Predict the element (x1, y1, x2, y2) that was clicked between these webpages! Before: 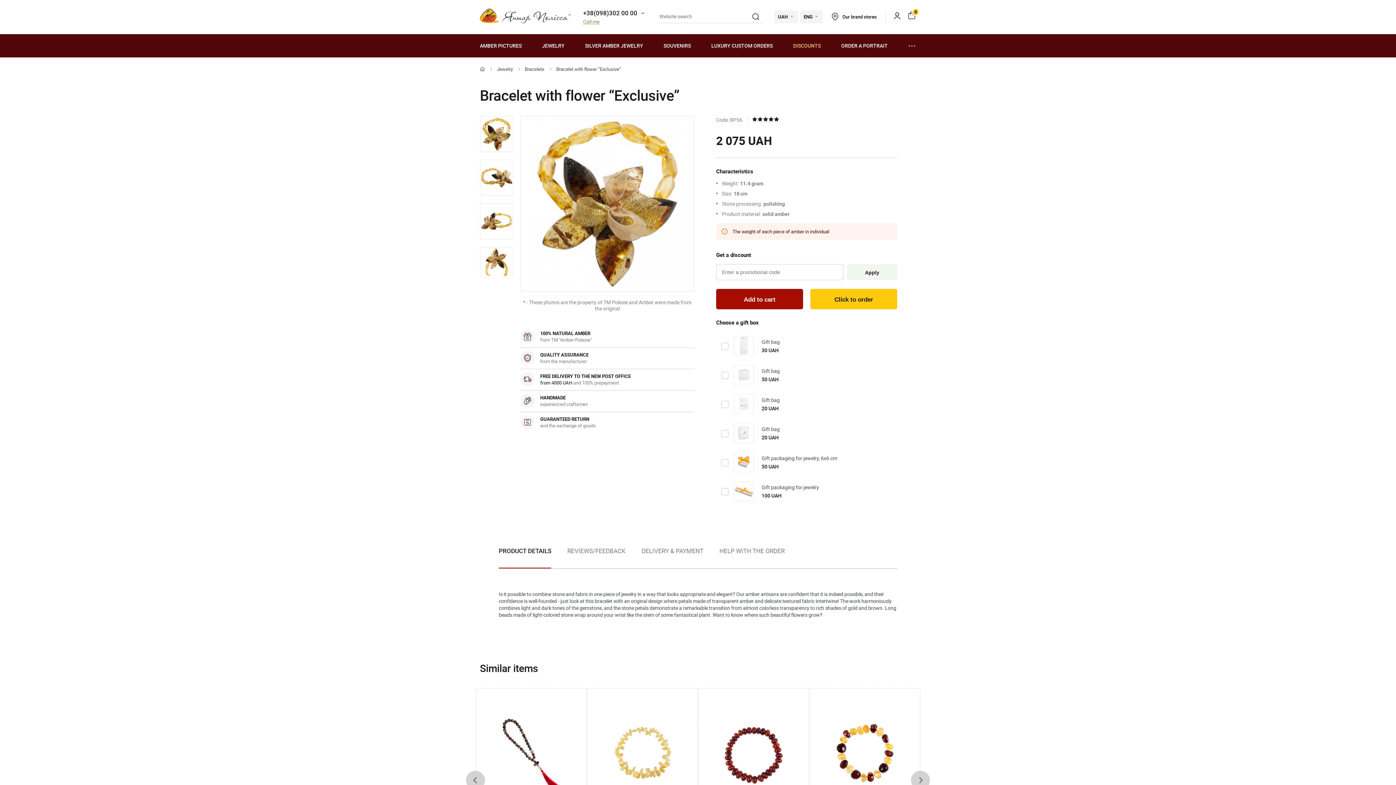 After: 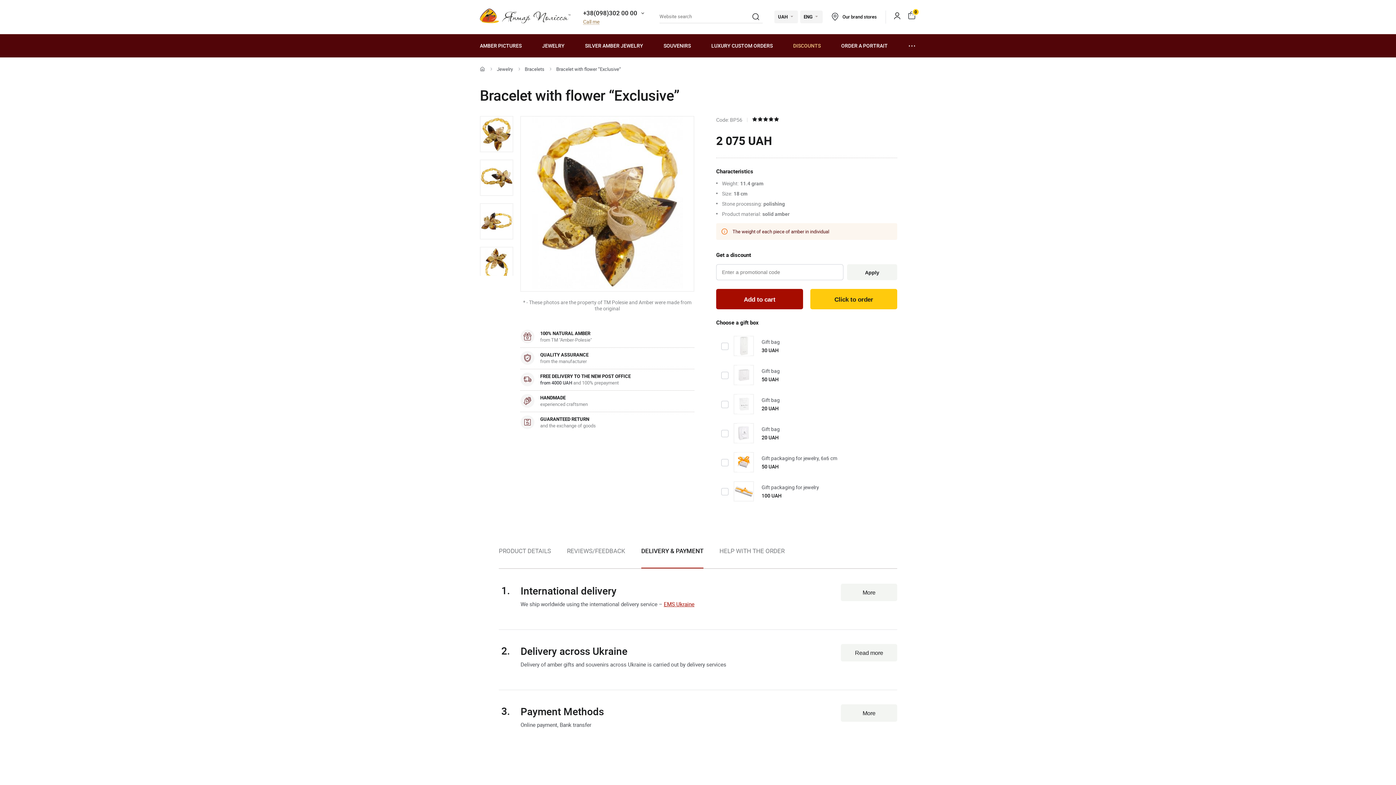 Action: bbox: (641, 545, 703, 568) label: DELIVERY & PAYMENT